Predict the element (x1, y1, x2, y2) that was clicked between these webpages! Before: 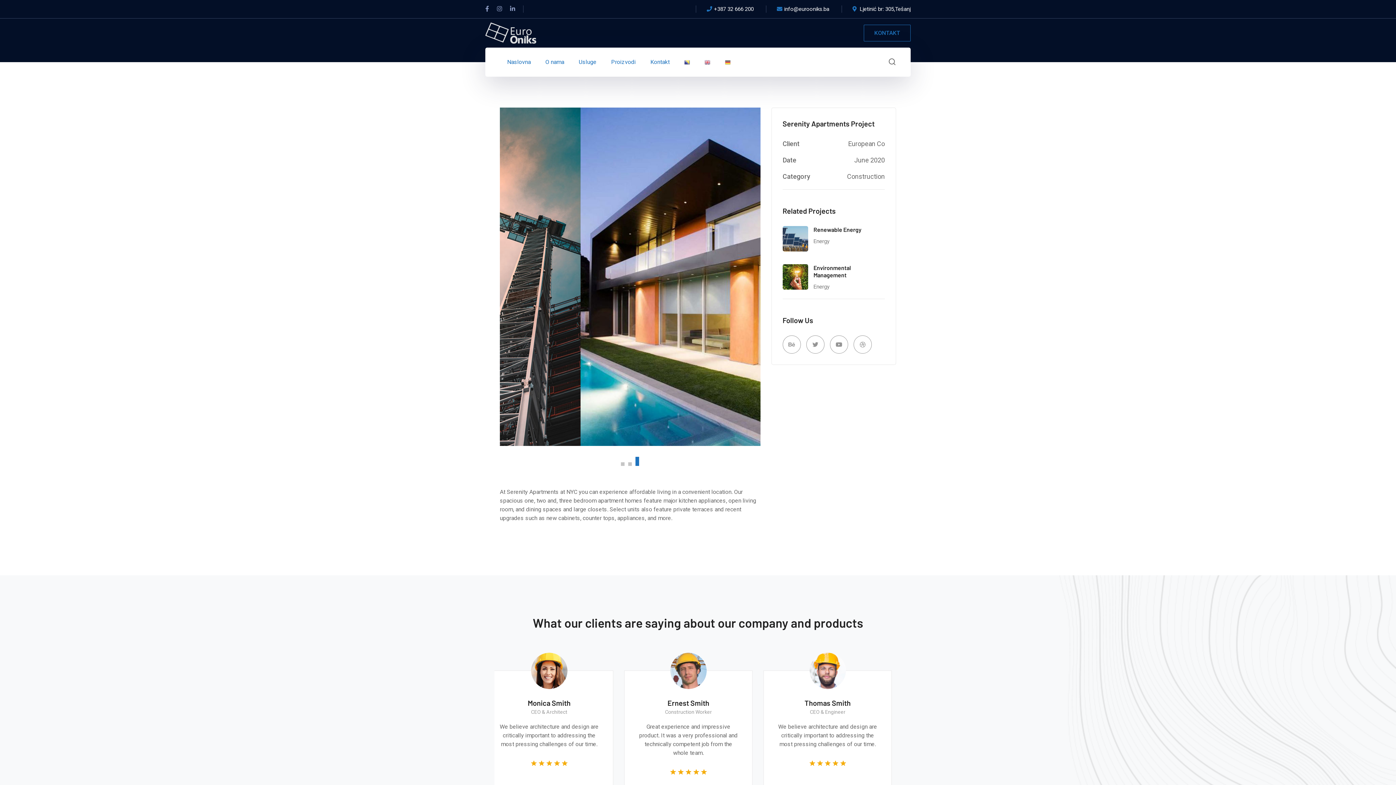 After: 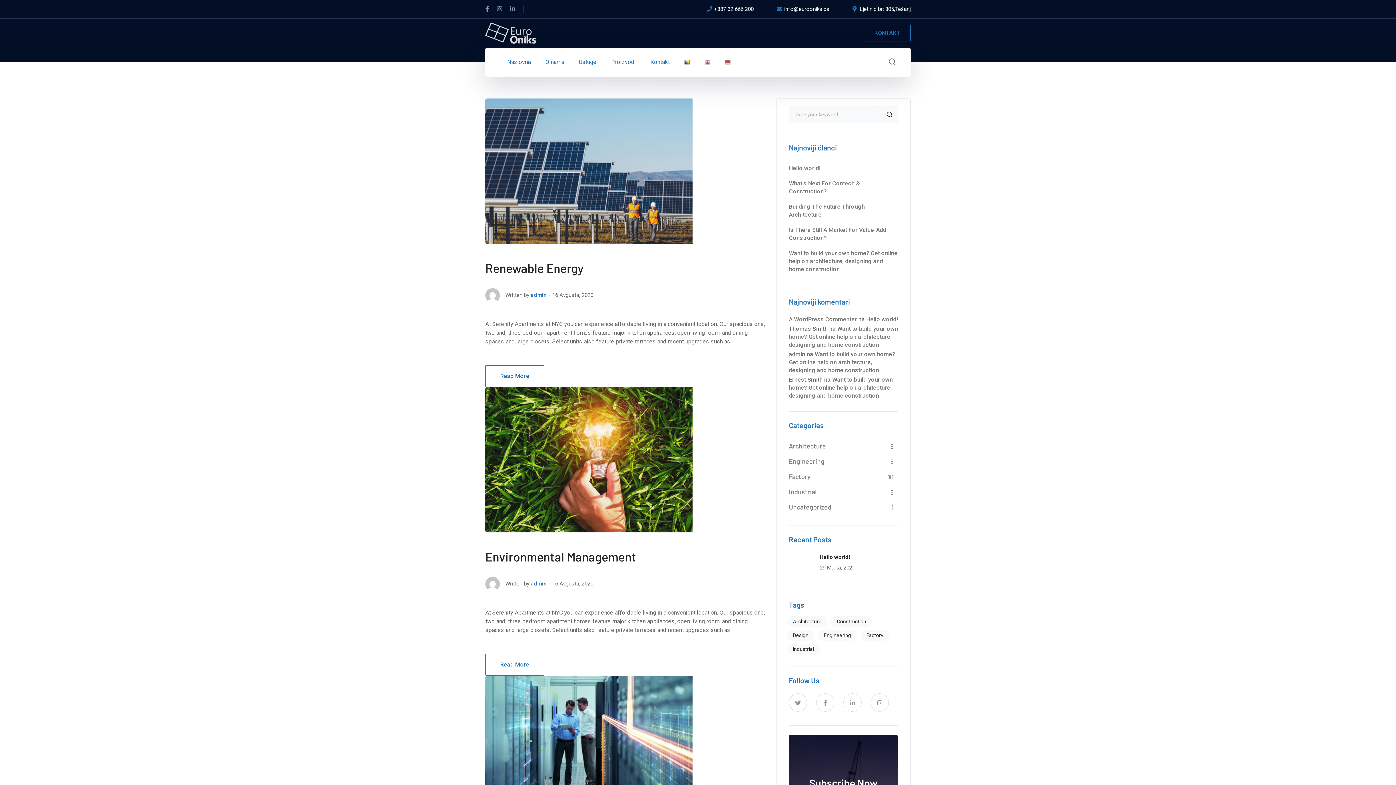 Action: label: Energy bbox: (813, 238, 829, 244)